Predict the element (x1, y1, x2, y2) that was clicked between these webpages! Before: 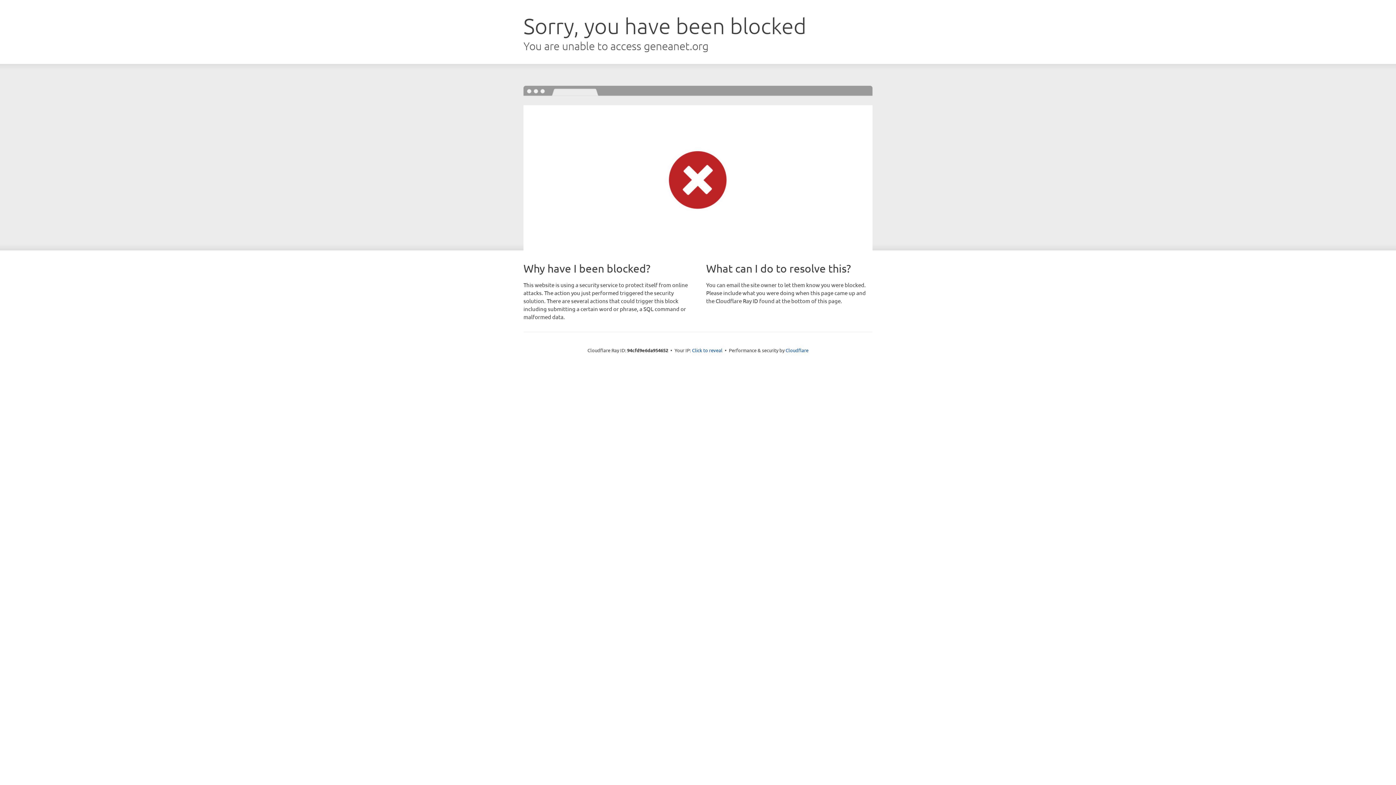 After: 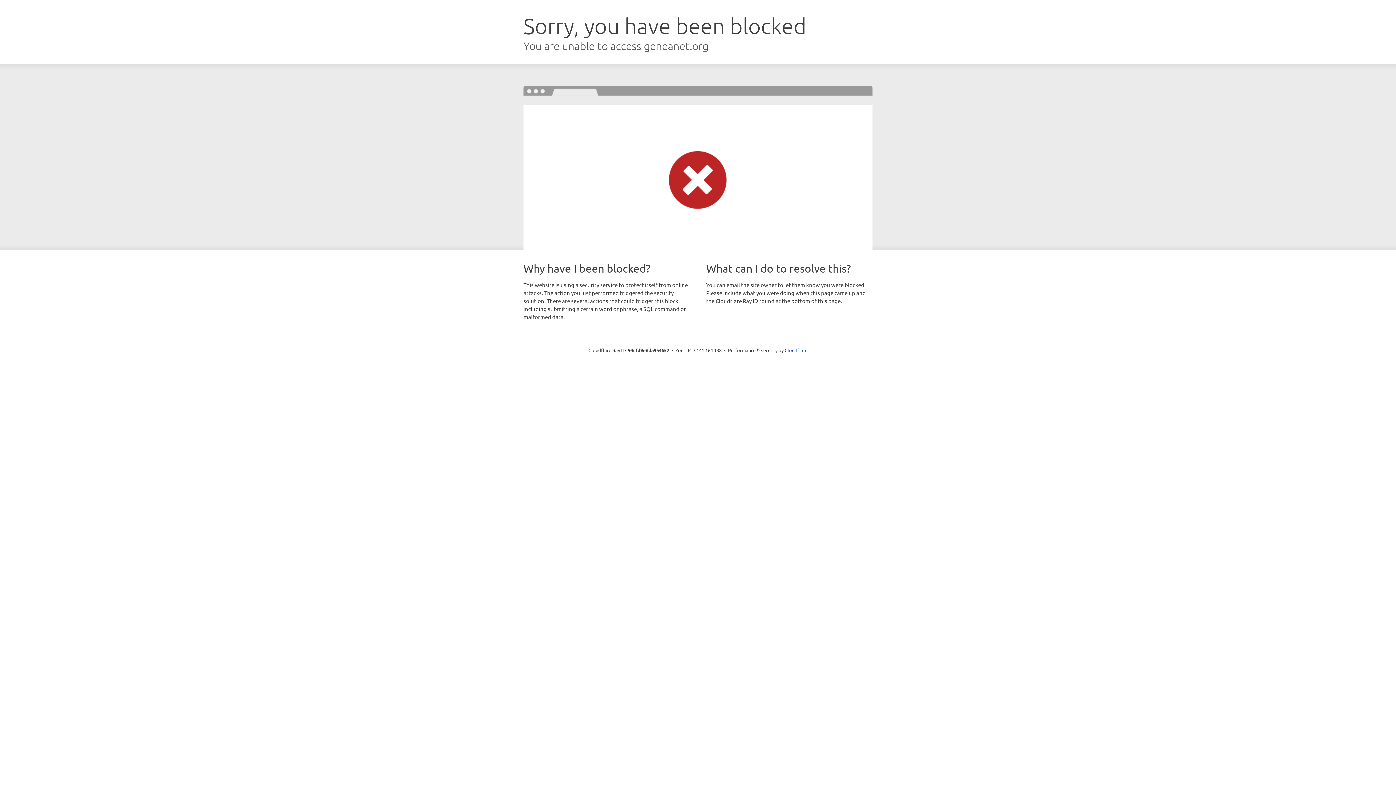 Action: bbox: (692, 346, 722, 353) label: Click to reveal